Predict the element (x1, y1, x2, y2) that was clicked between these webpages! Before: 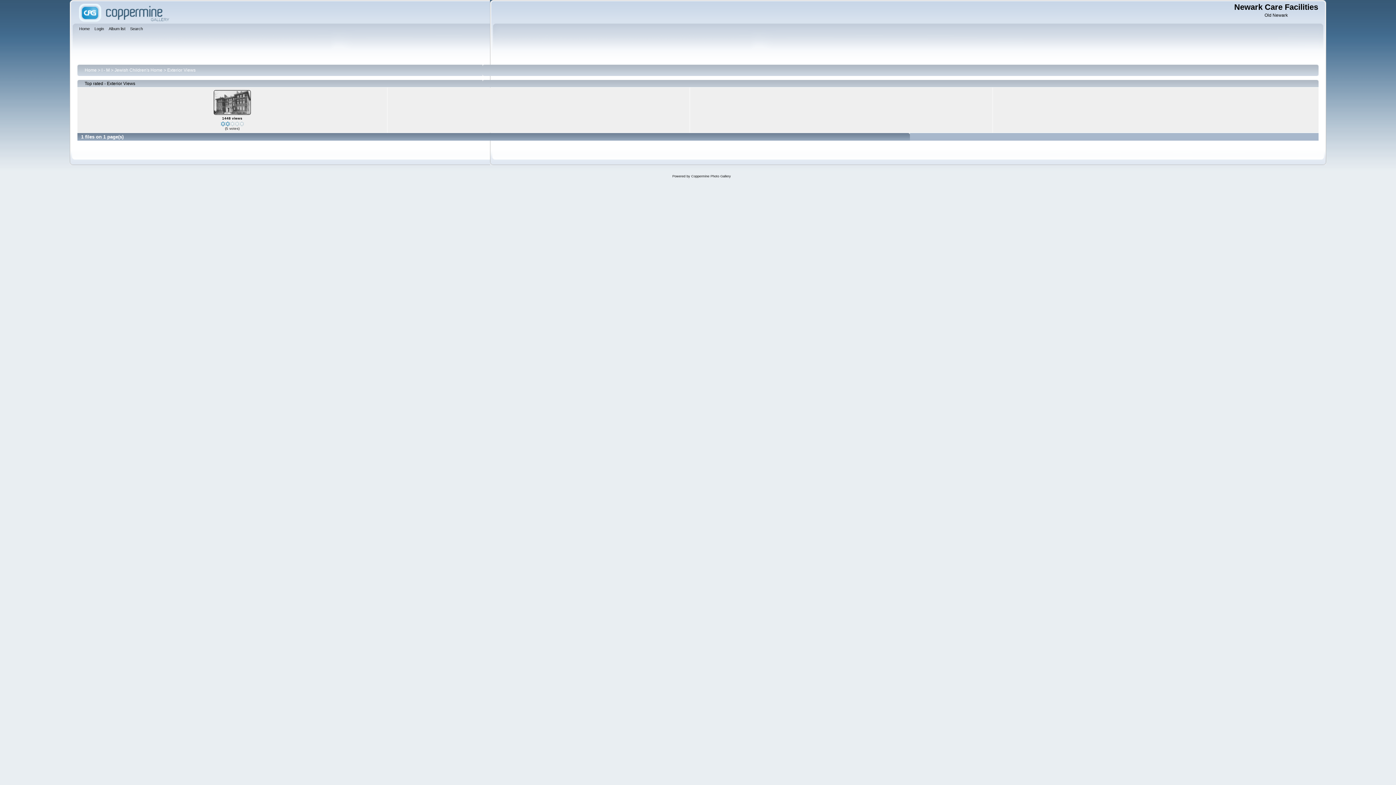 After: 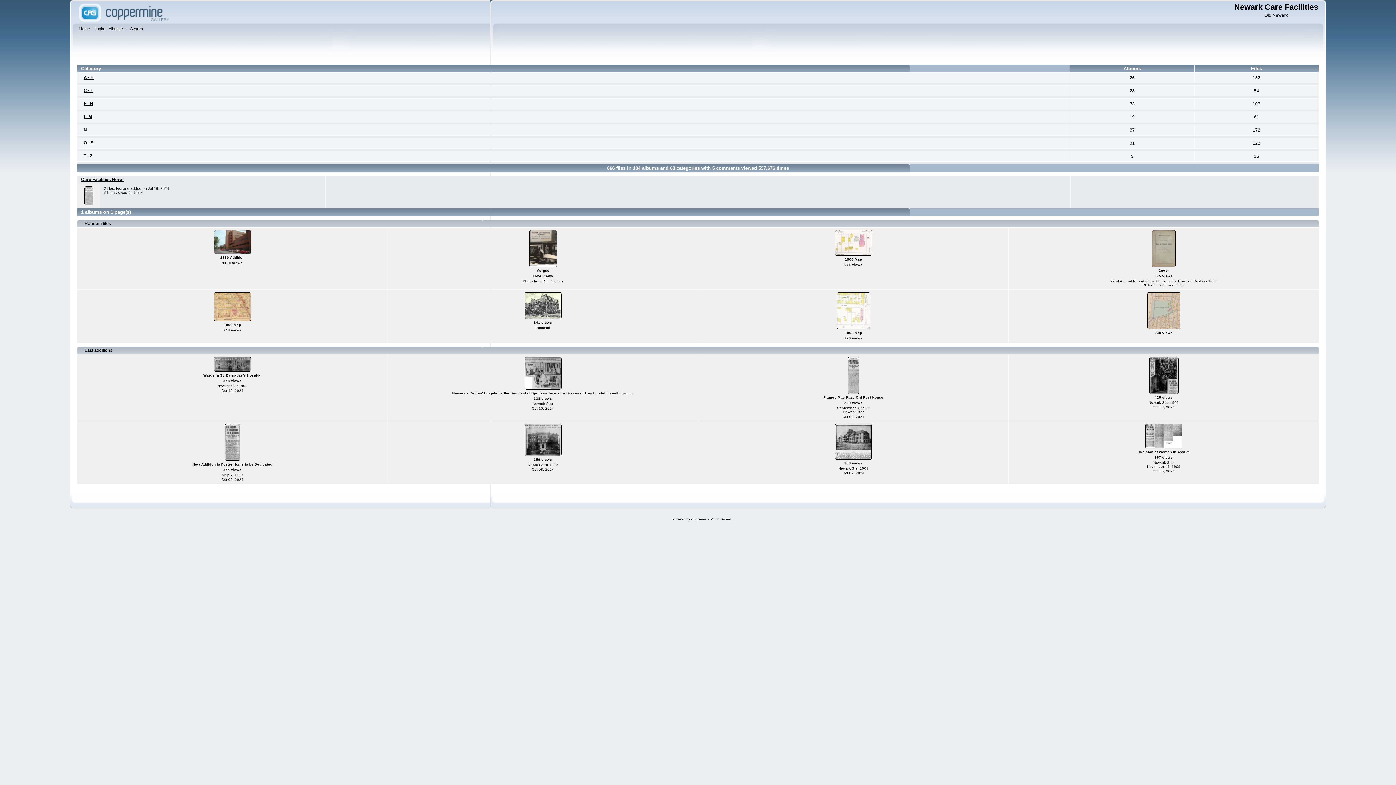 Action: bbox: (77, 19, 171, 24)